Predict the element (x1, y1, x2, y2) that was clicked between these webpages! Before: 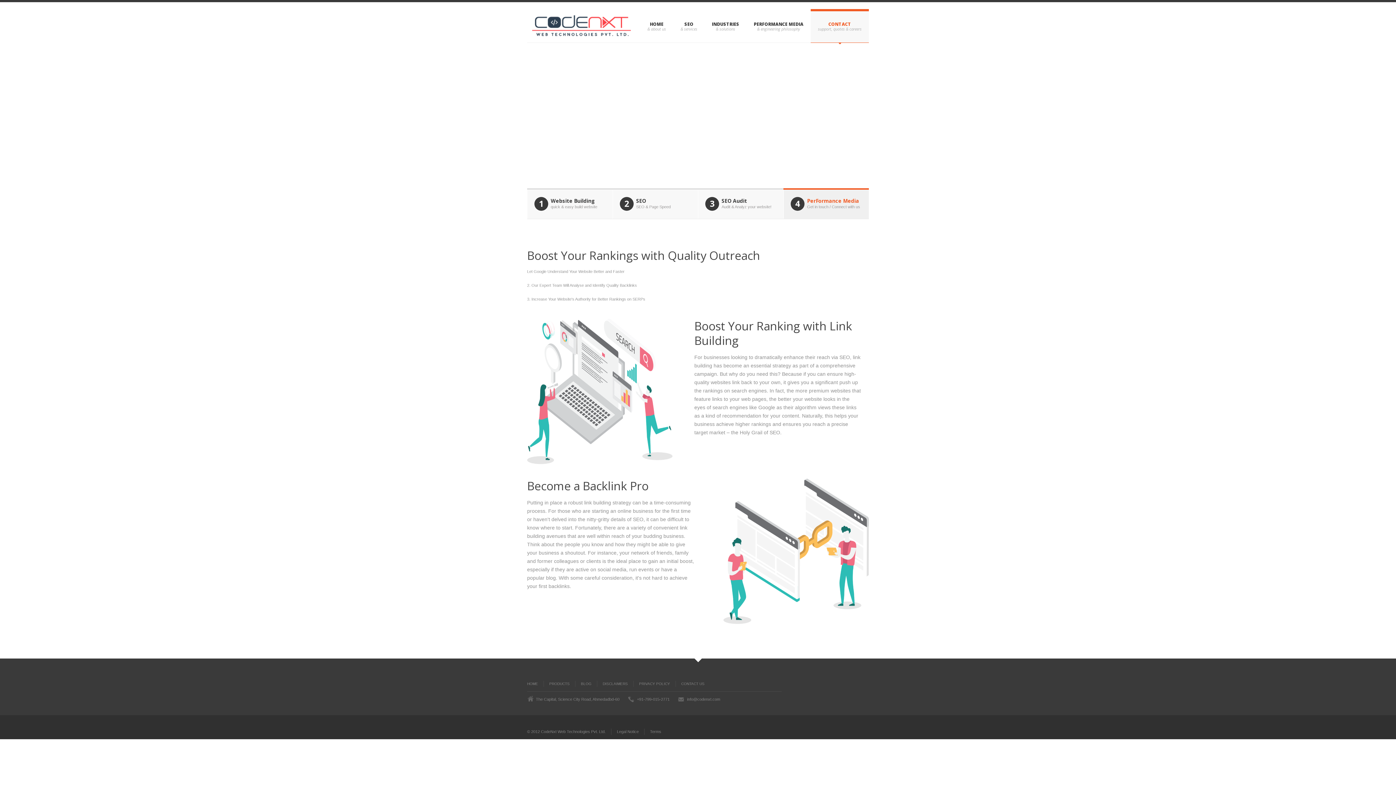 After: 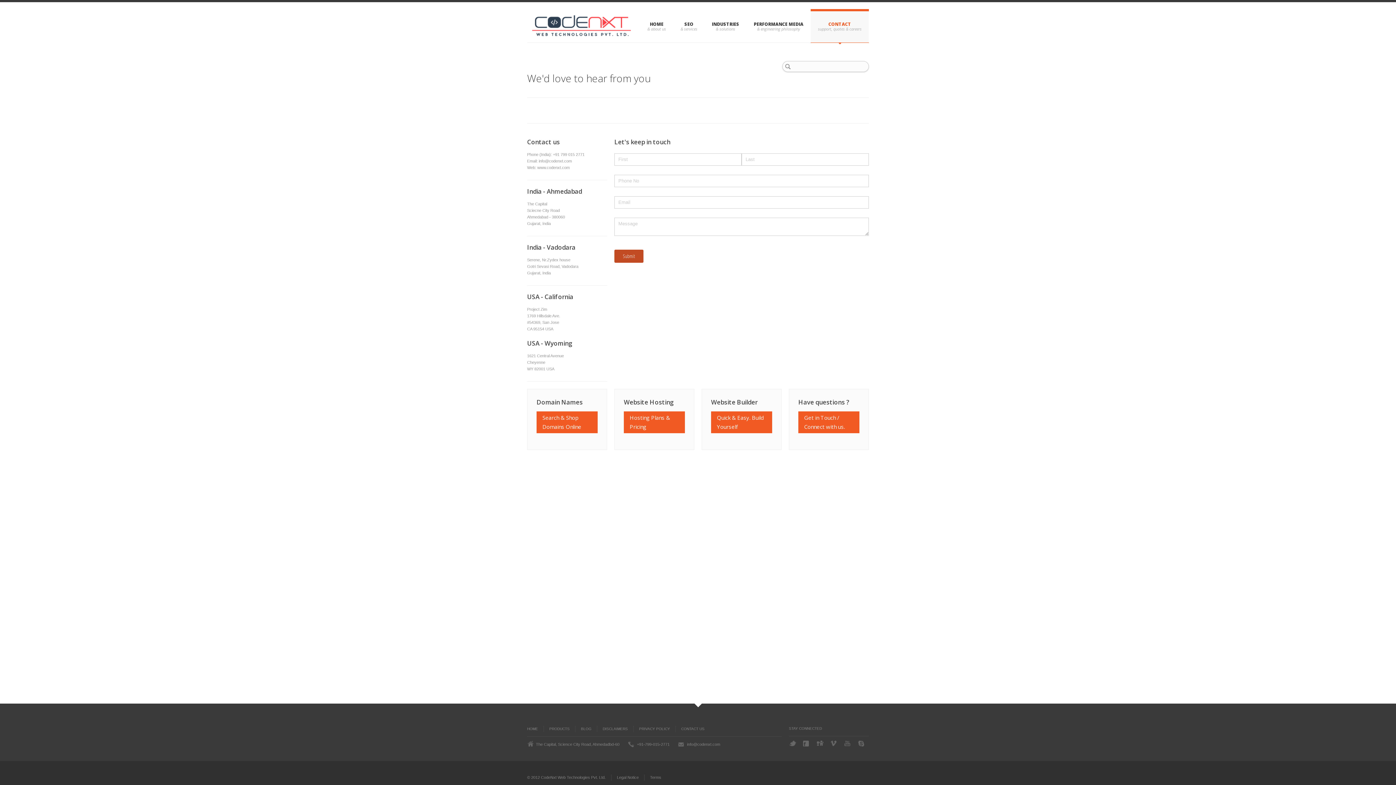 Action: label: DISCLAIMERS bbox: (597, 681, 633, 687)